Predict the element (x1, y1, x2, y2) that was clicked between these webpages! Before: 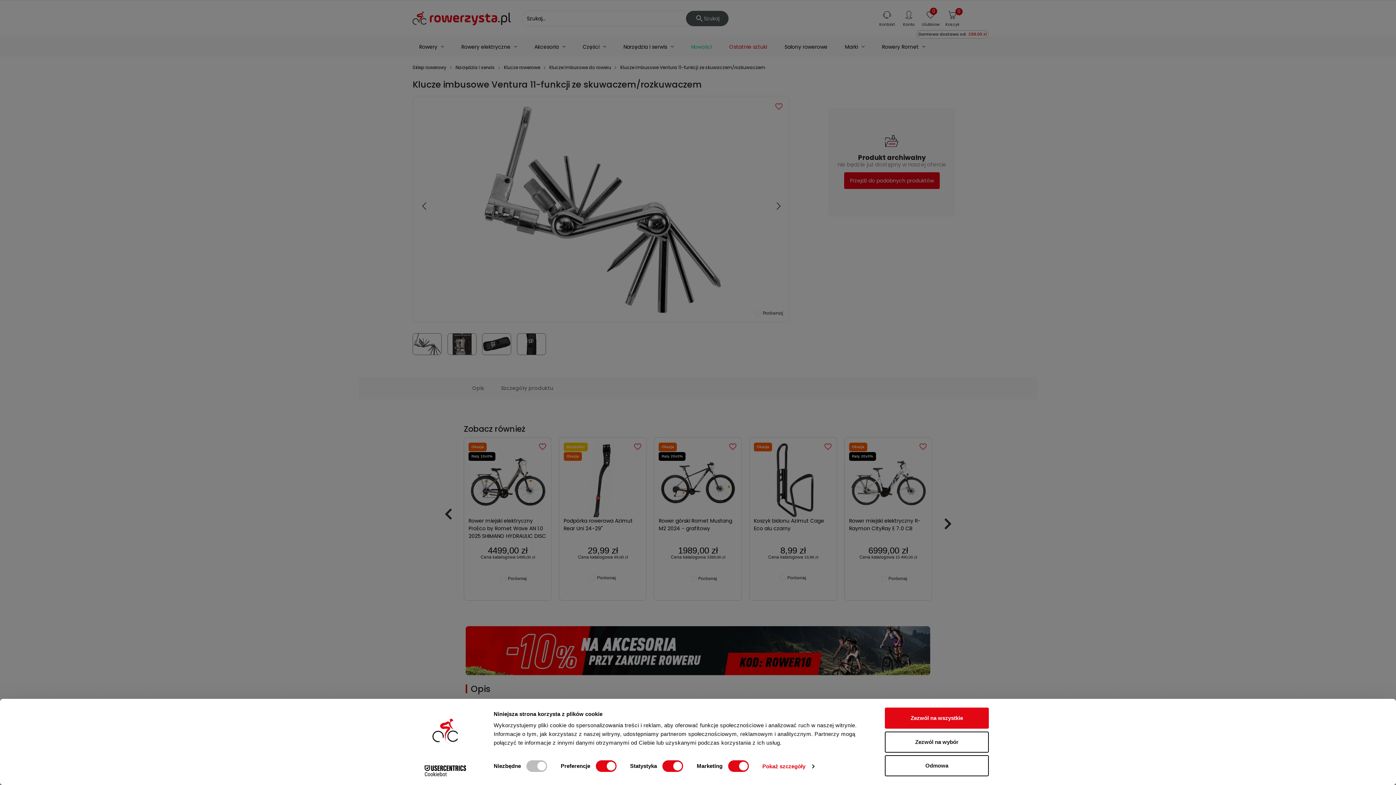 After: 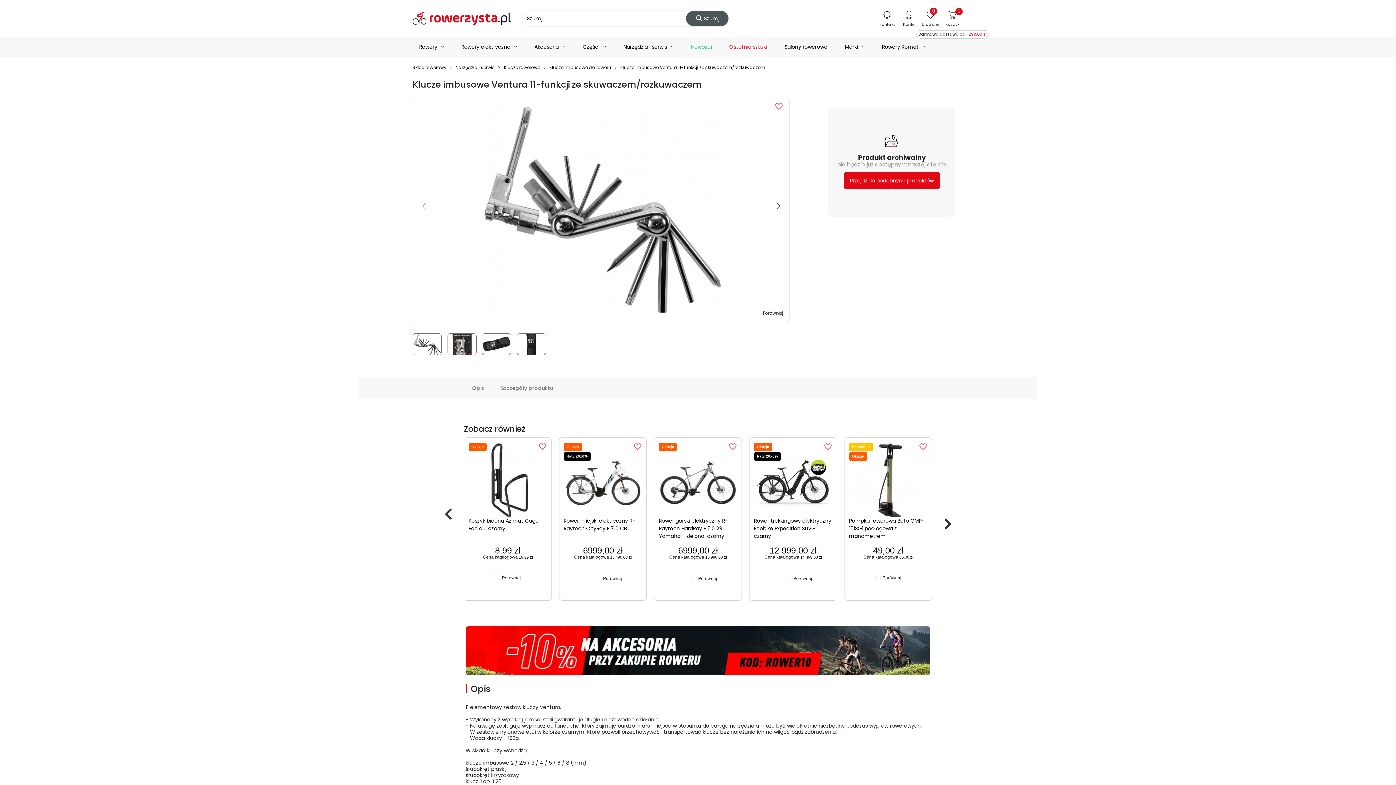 Action: bbox: (885, 731, 989, 752) label: Zezwól na wybór